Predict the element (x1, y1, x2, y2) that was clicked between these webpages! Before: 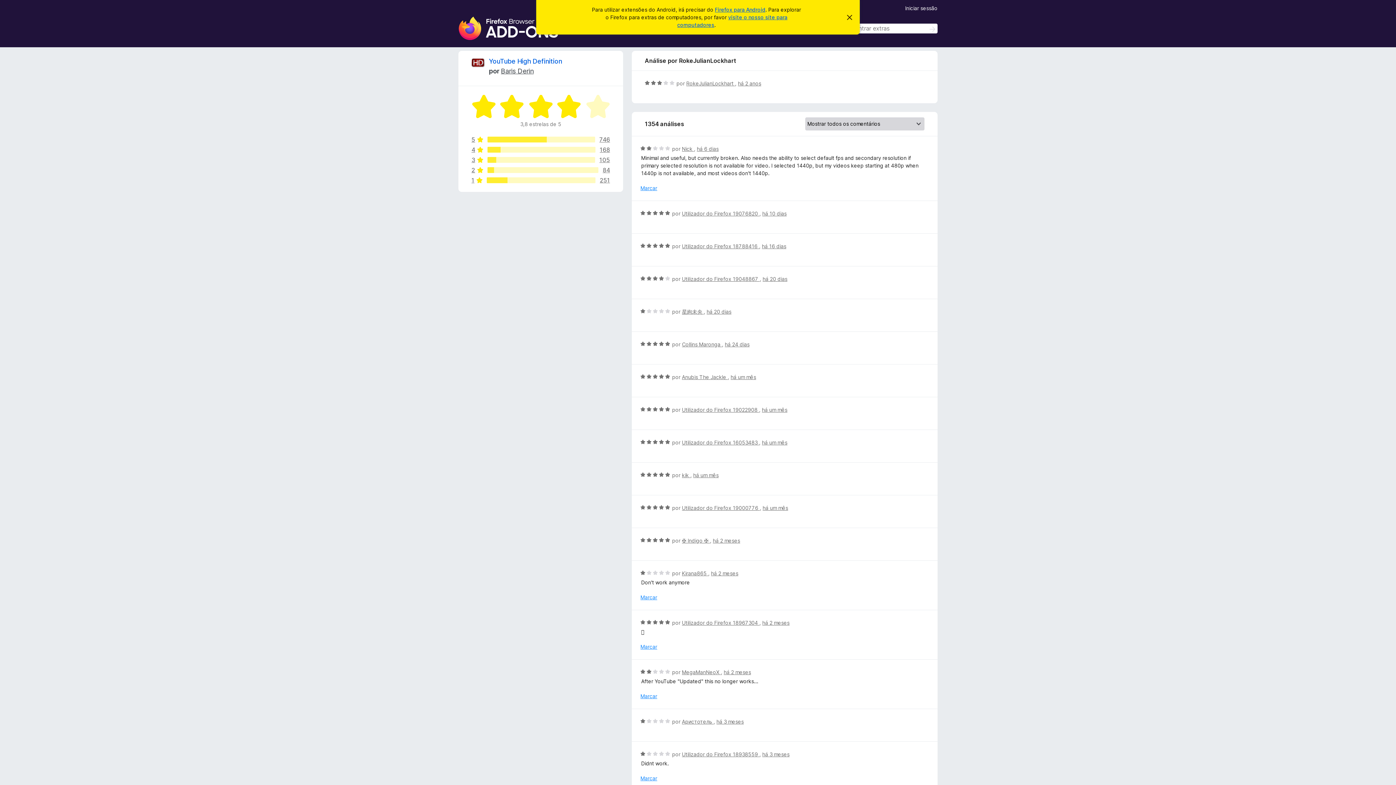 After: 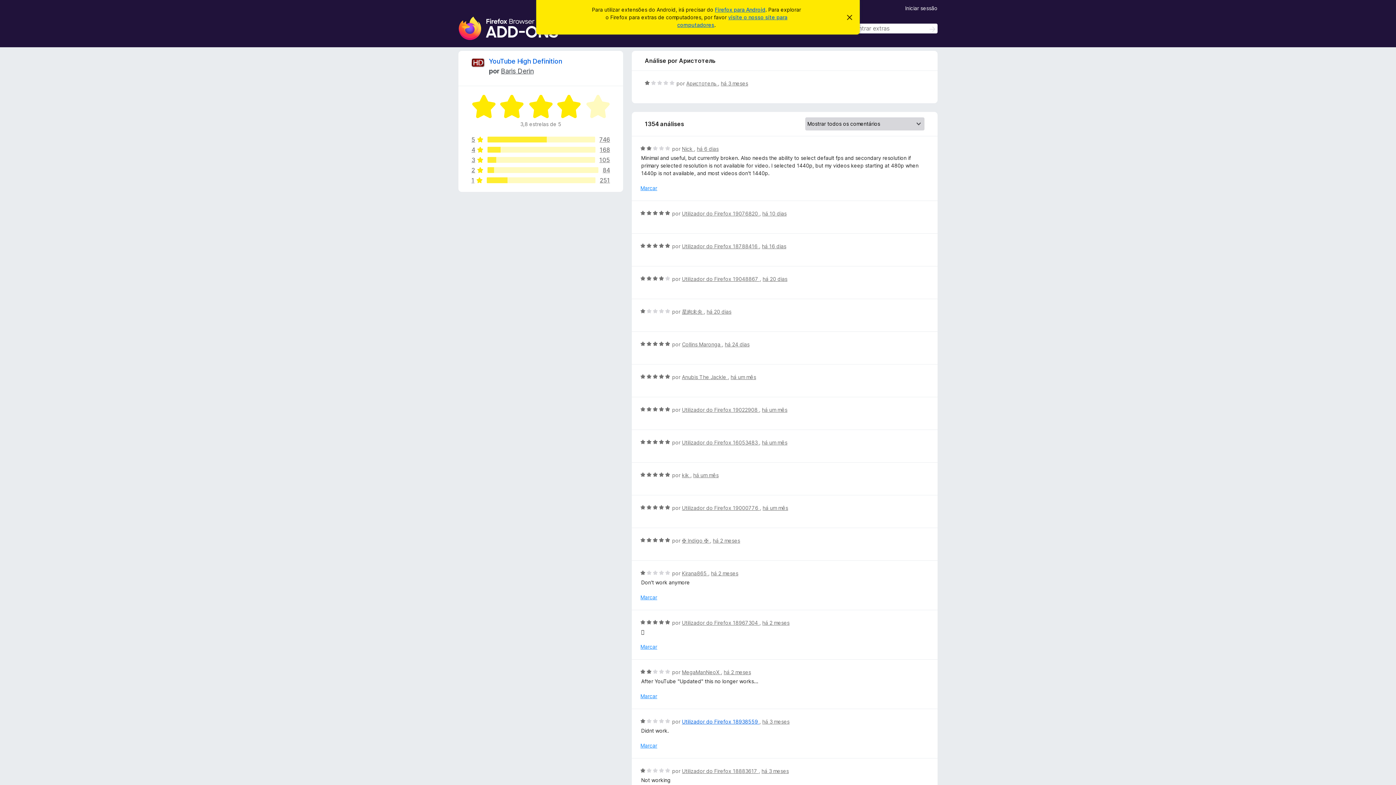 Action: bbox: (716, 718, 743, 725) label: há 3 meses